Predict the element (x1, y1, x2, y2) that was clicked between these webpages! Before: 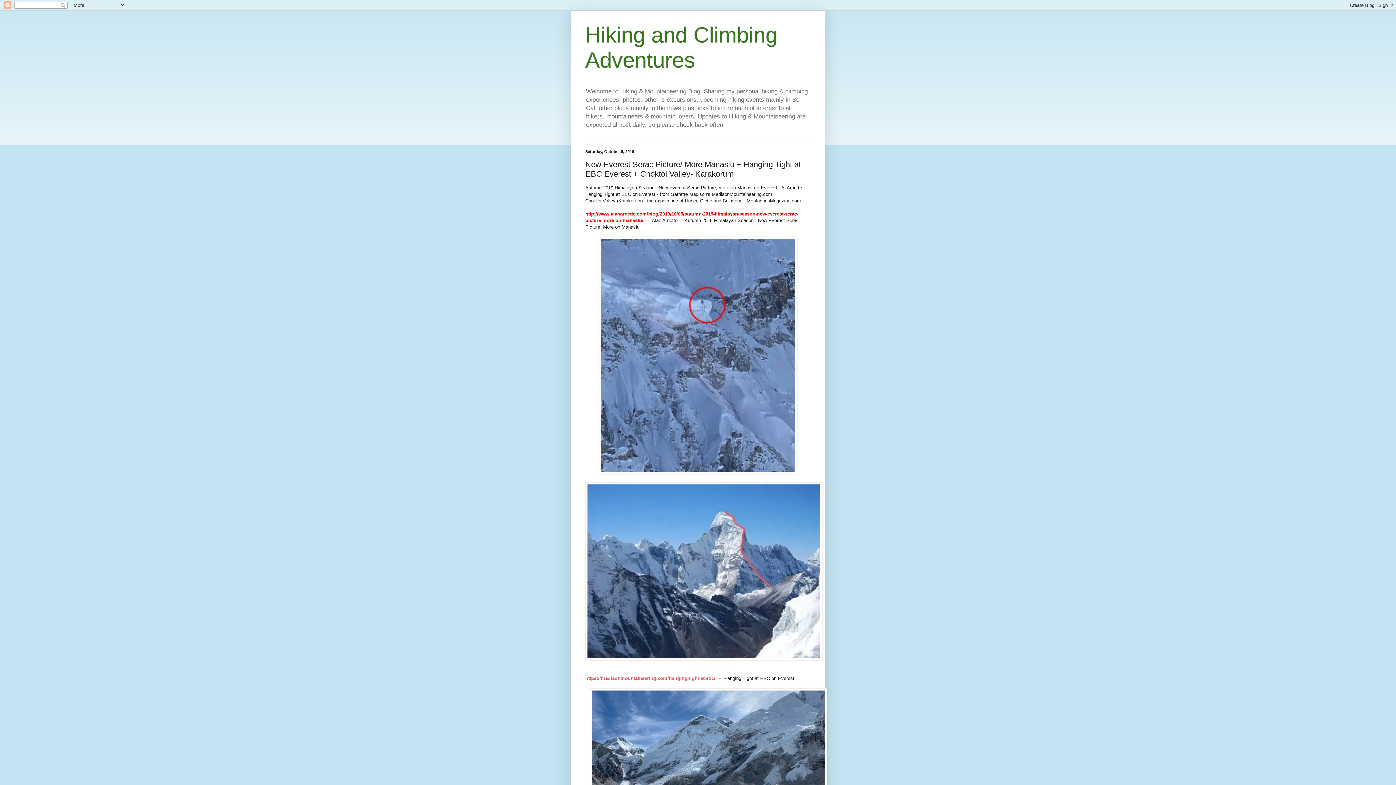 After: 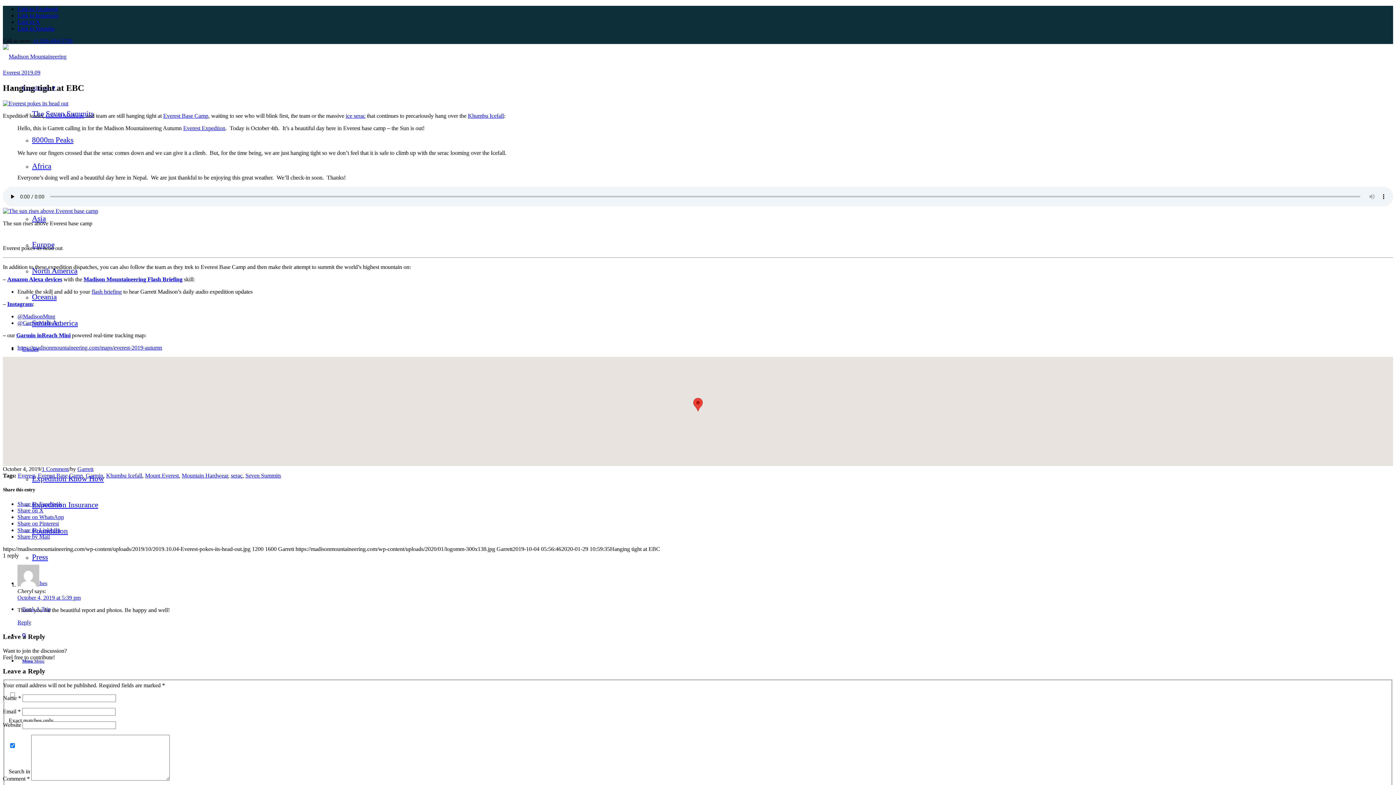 Action: label: https://madisonmountaineering.com/hanging-tight-at-ebc/  bbox: (585, 676, 717, 681)